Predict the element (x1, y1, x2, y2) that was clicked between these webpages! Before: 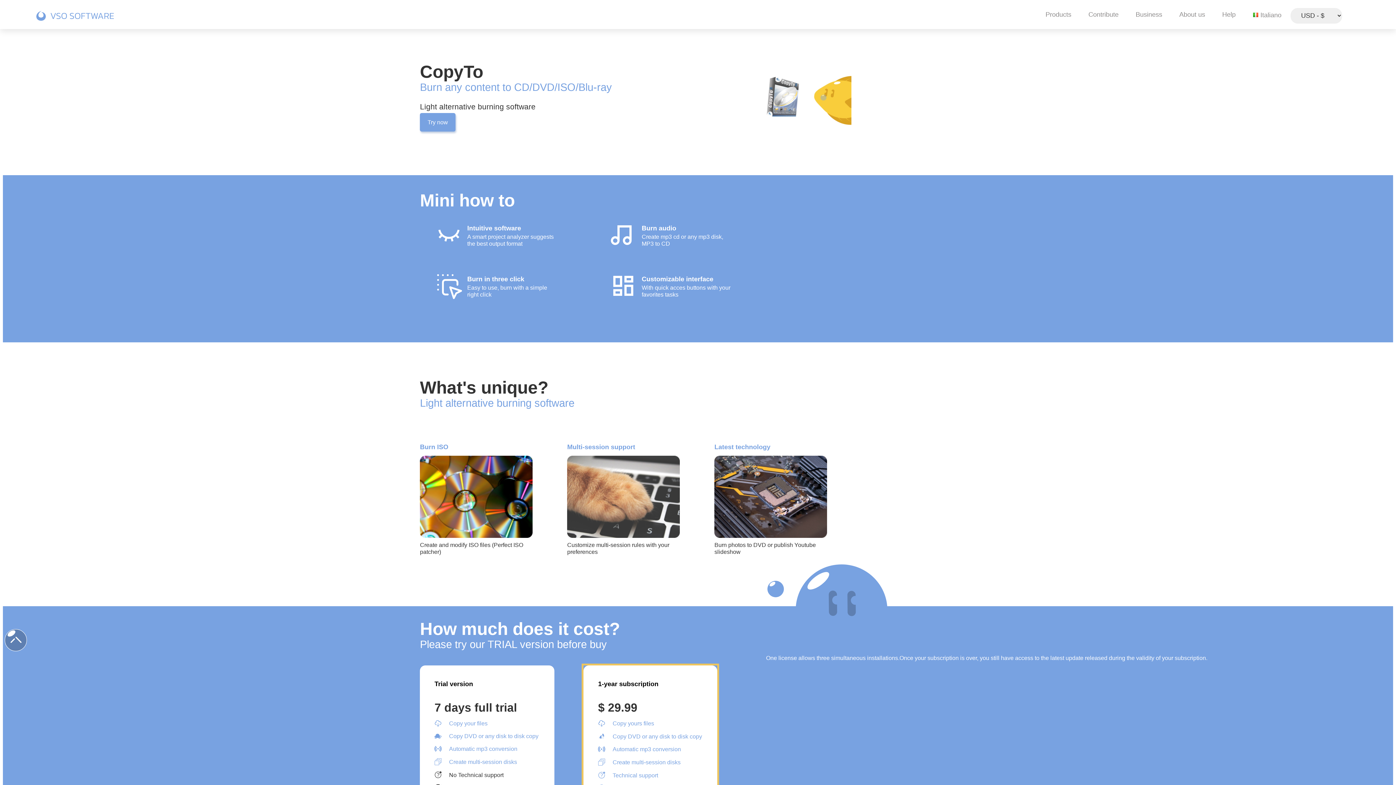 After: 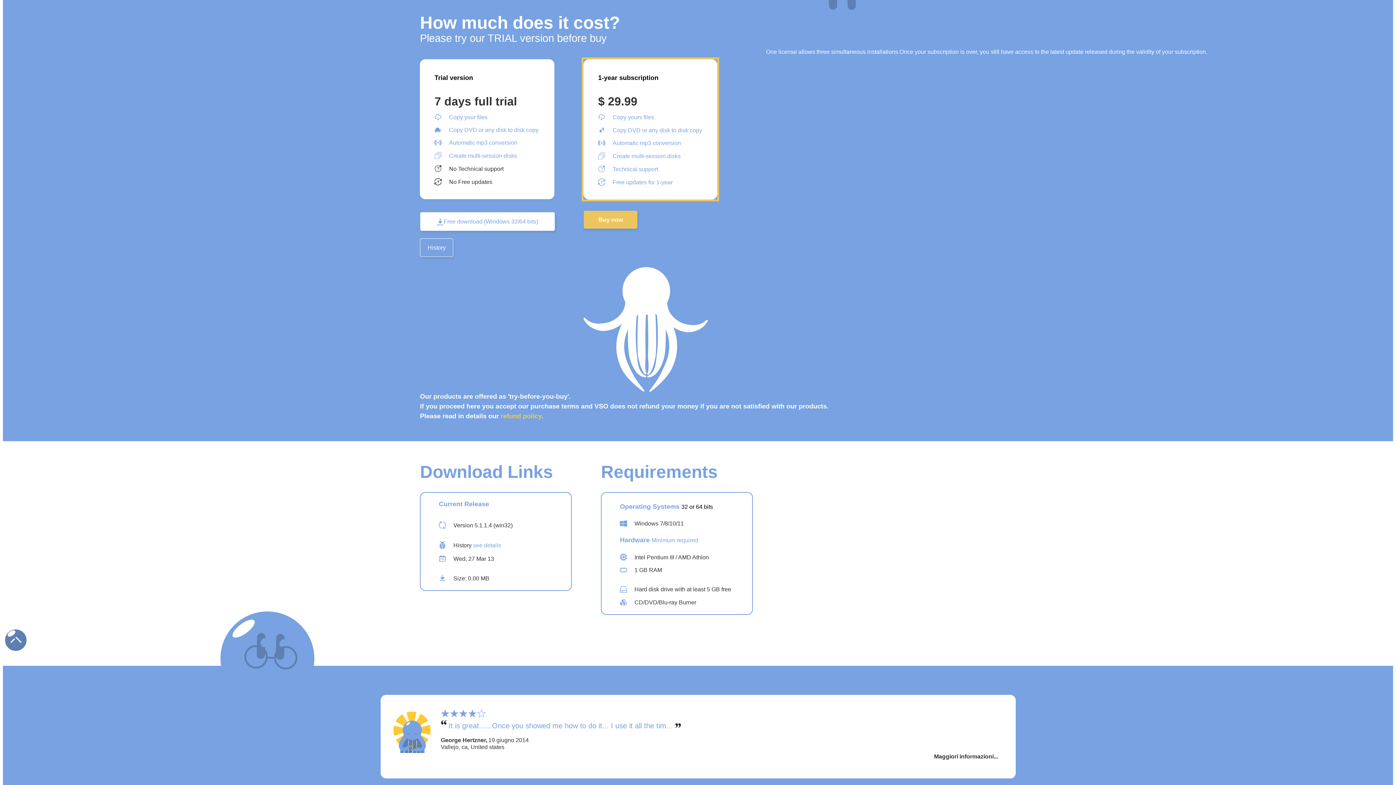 Action: bbox: (420, 113, 455, 131) label: Try now